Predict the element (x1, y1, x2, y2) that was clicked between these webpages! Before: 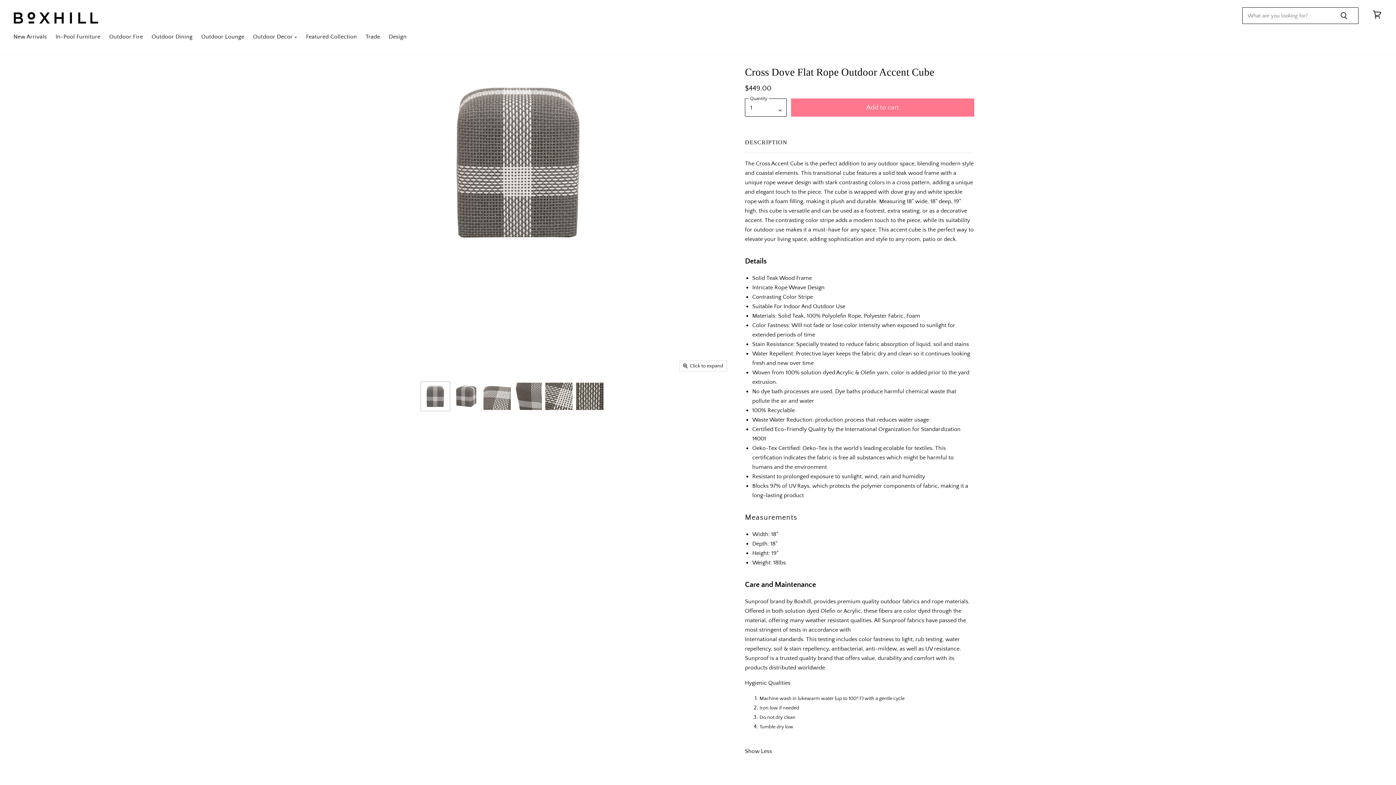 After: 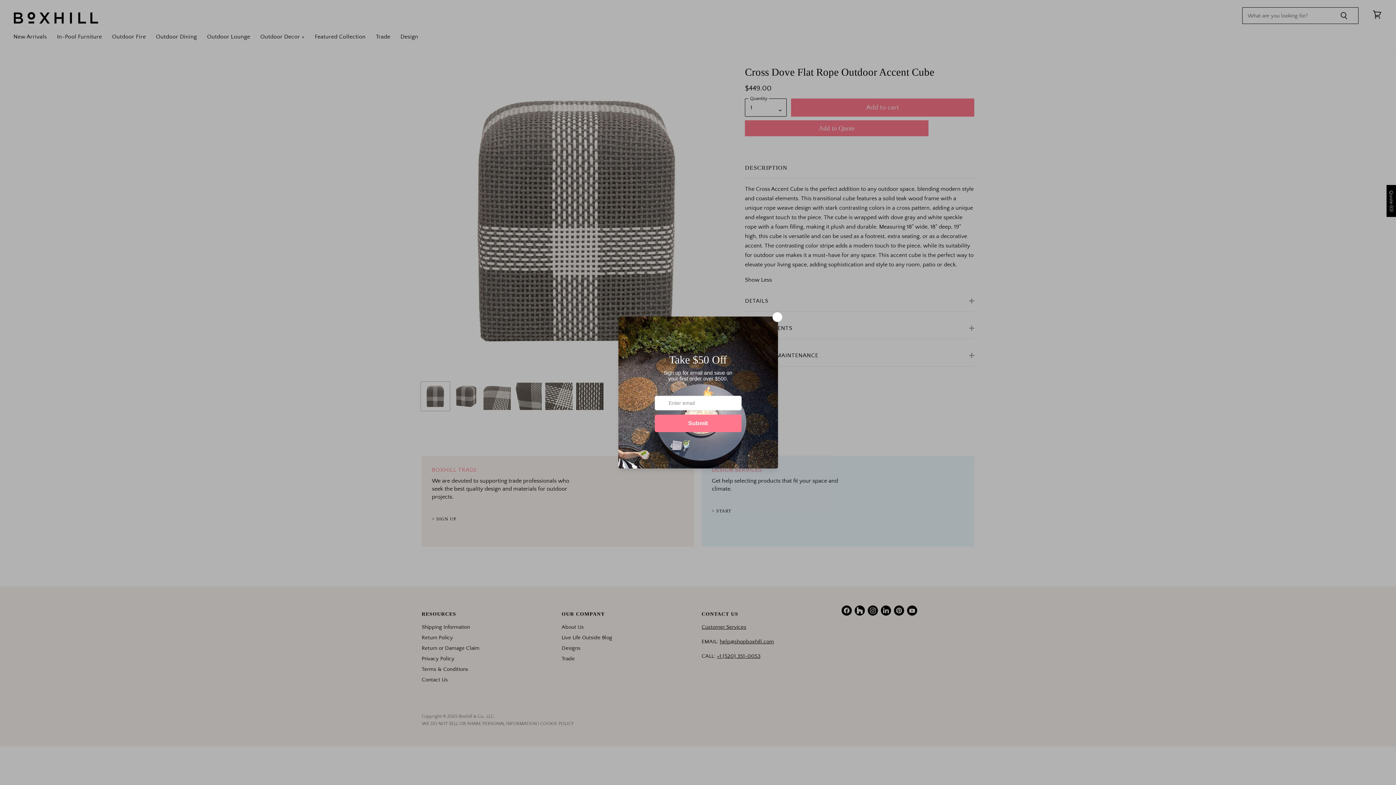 Action: label: Click to expand bbox: (680, 361, 726, 371)